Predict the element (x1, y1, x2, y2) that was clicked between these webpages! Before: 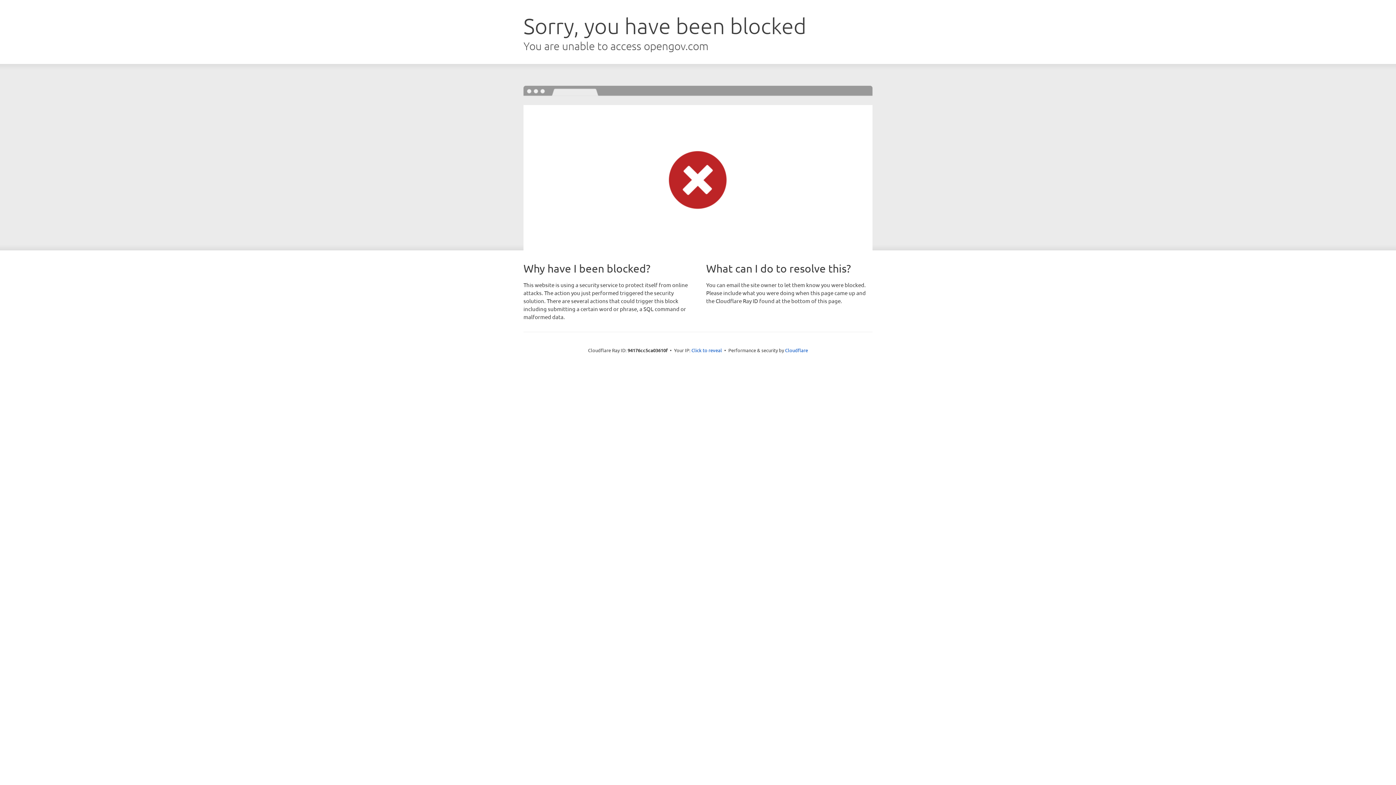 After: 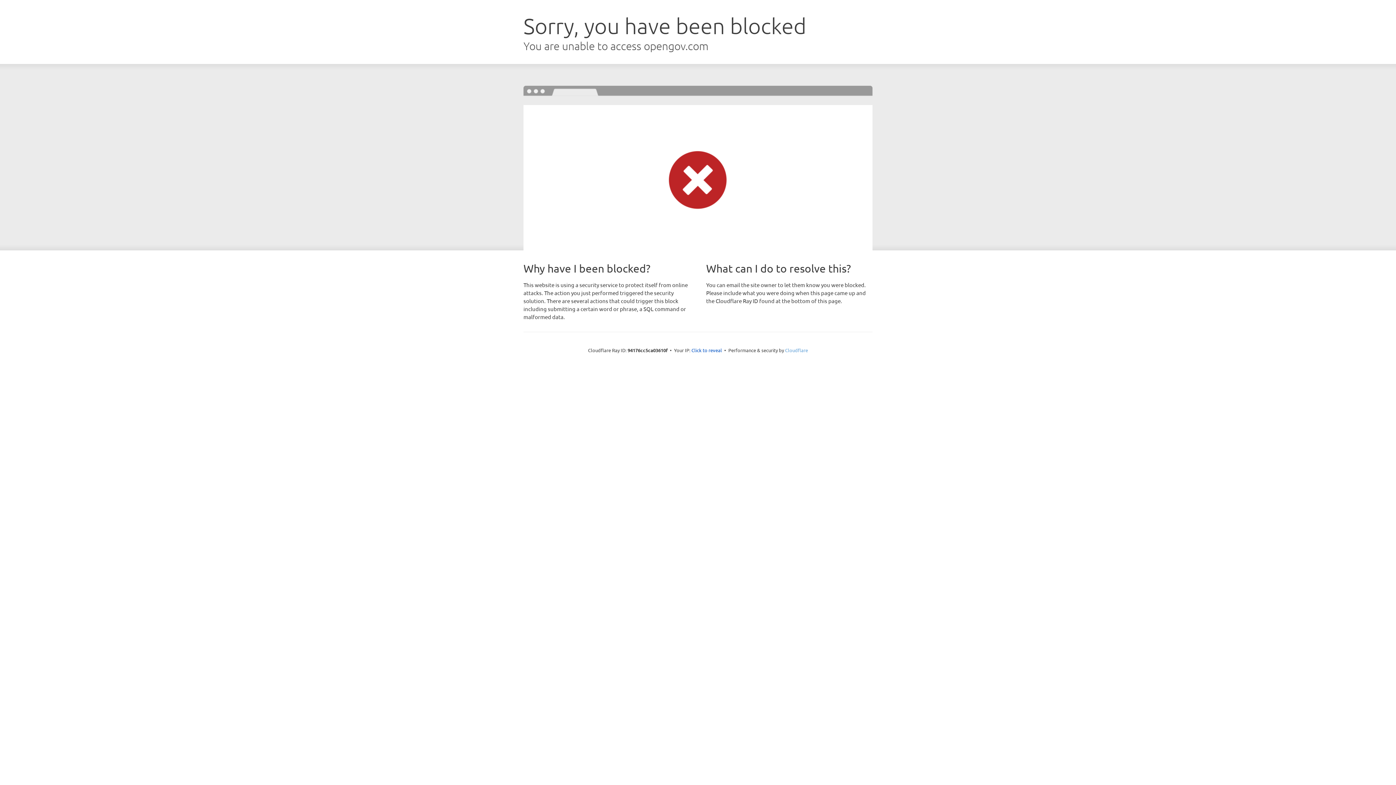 Action: label: Cloudflare bbox: (785, 347, 808, 353)